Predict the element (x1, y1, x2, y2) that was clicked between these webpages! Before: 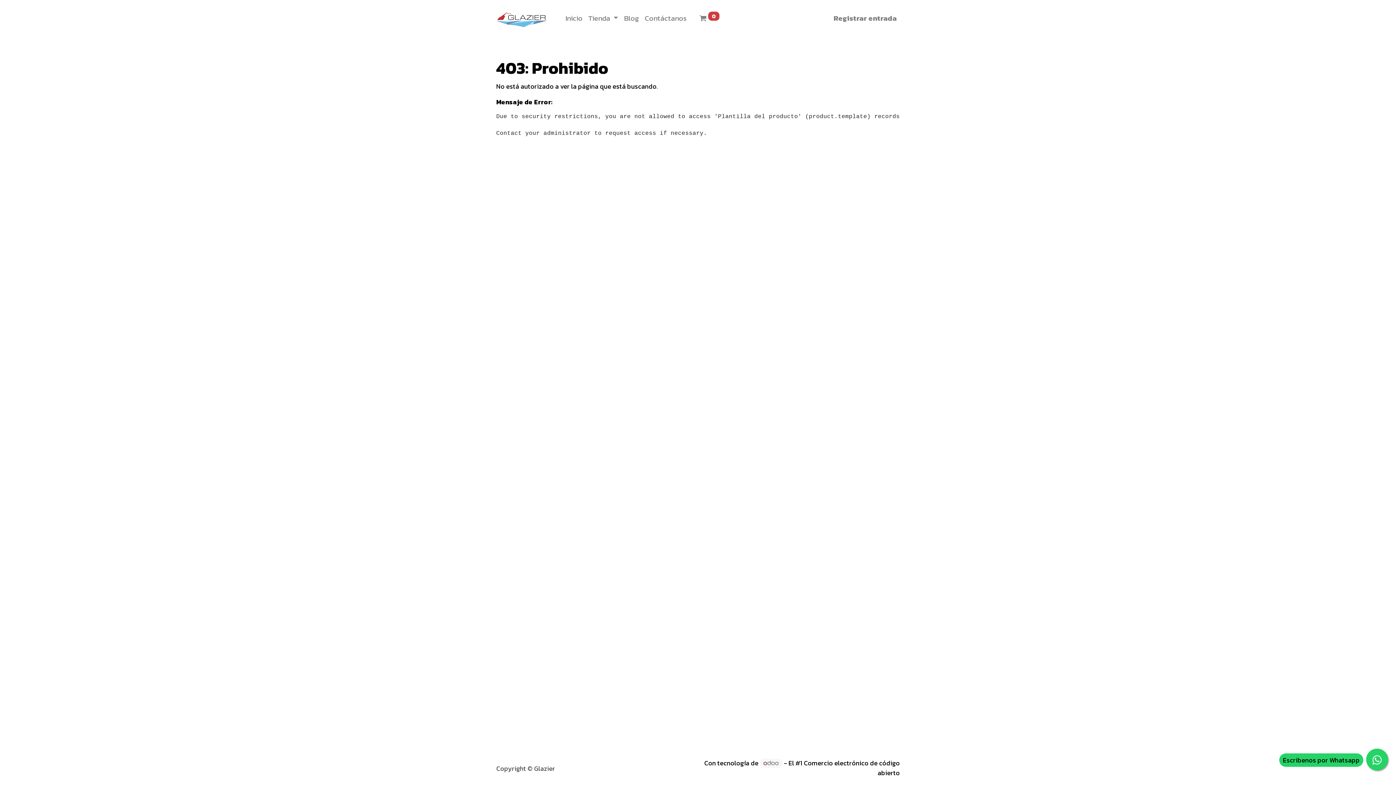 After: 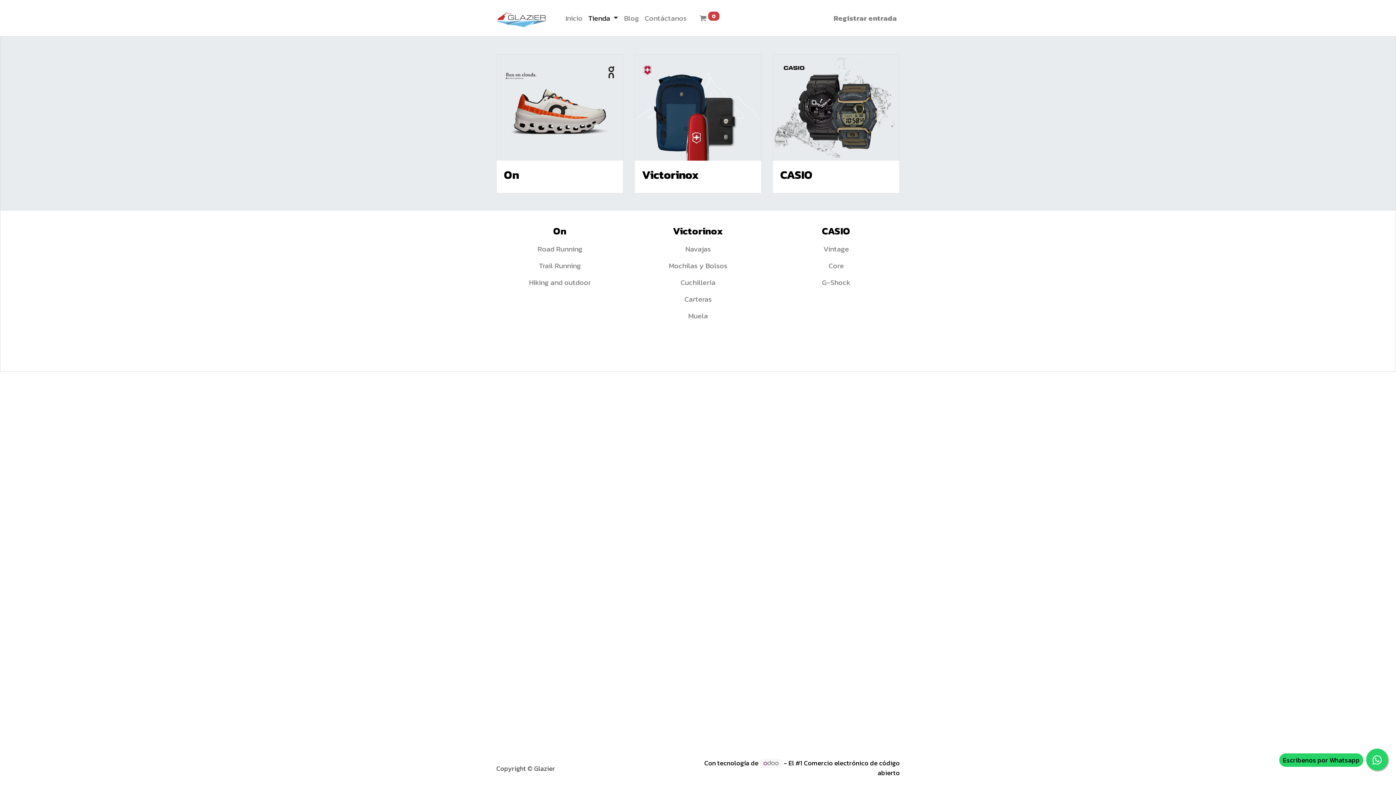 Action: bbox: (585, 9, 621, 26) label: Tienda 